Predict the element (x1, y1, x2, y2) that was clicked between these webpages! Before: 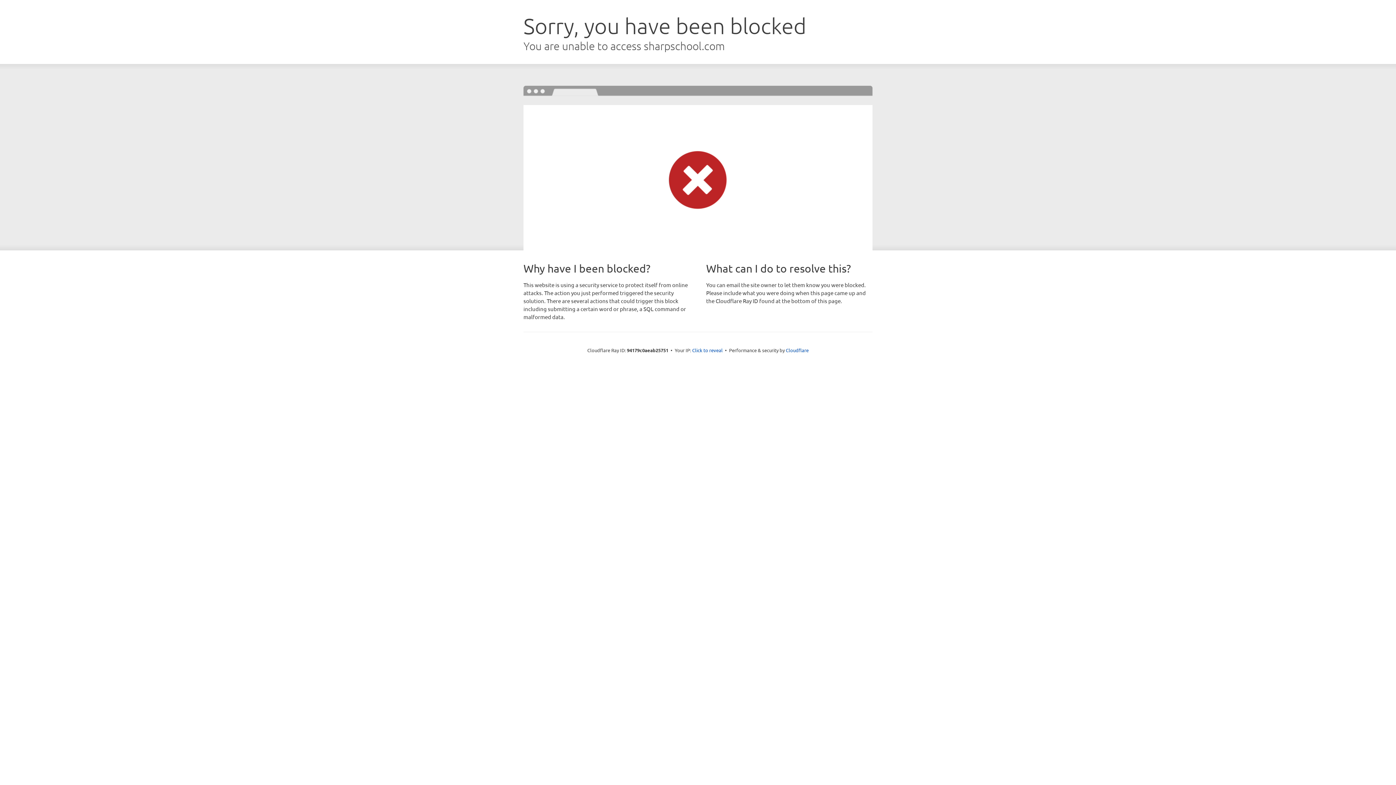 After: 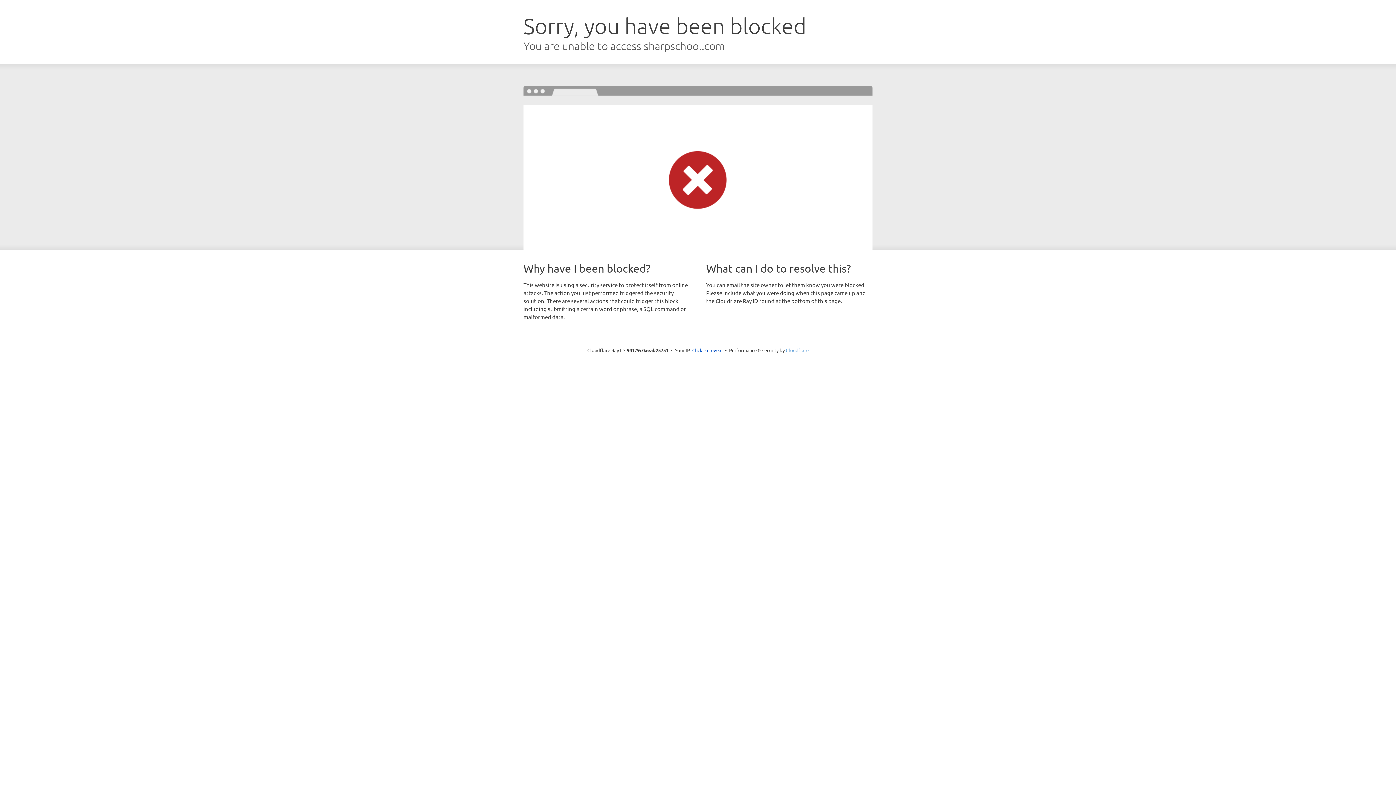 Action: bbox: (786, 347, 808, 353) label: Cloudflare